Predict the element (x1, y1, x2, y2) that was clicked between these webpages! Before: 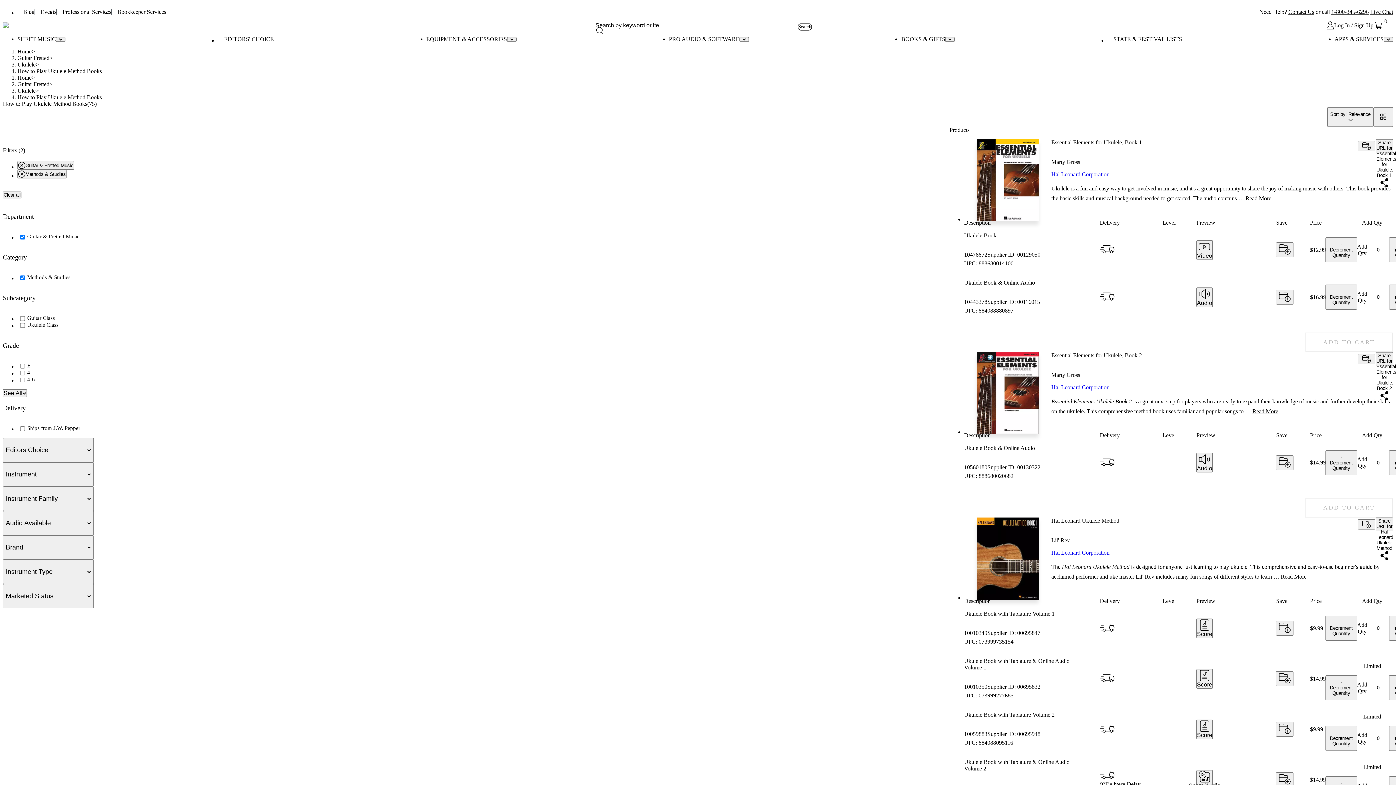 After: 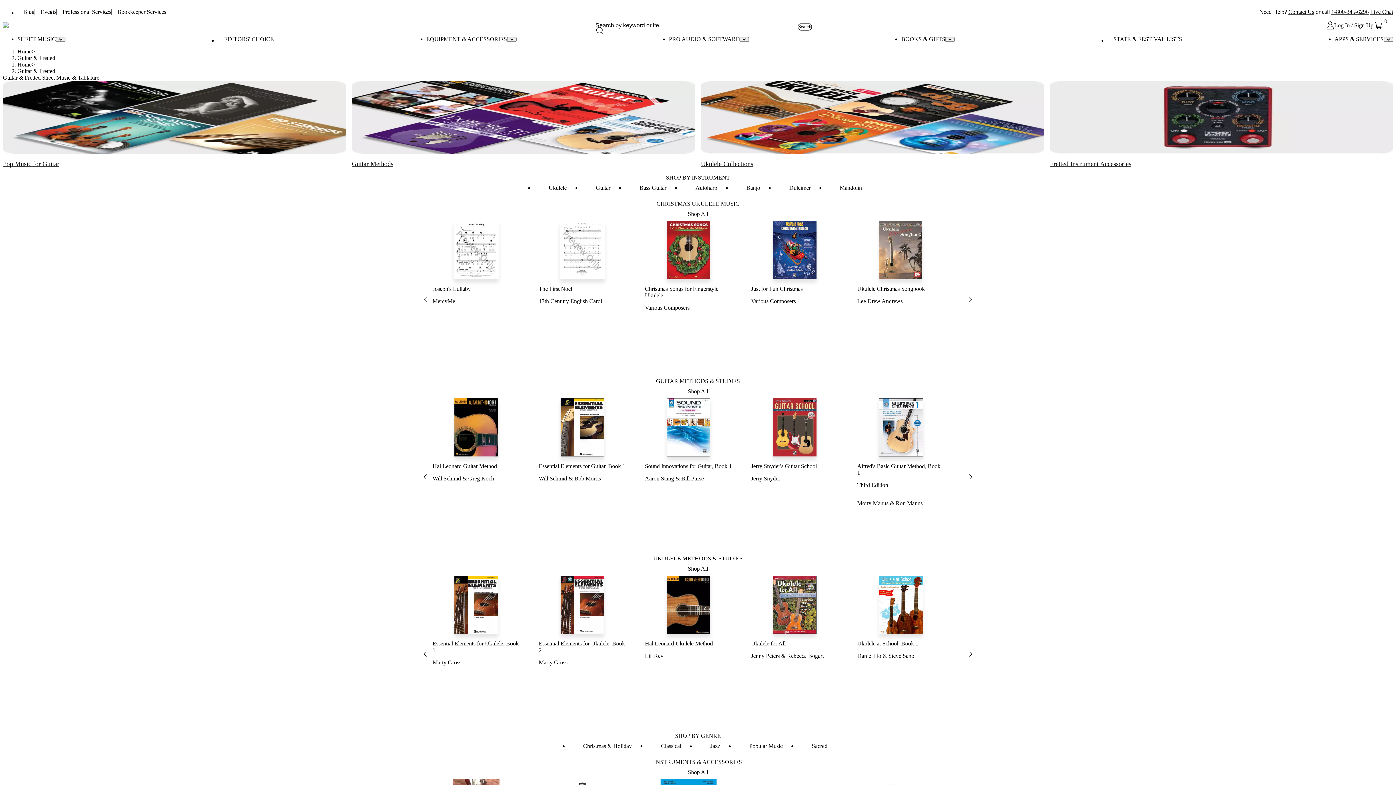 Action: bbox: (17, 54, 49, 61) label: Guitar Fretted